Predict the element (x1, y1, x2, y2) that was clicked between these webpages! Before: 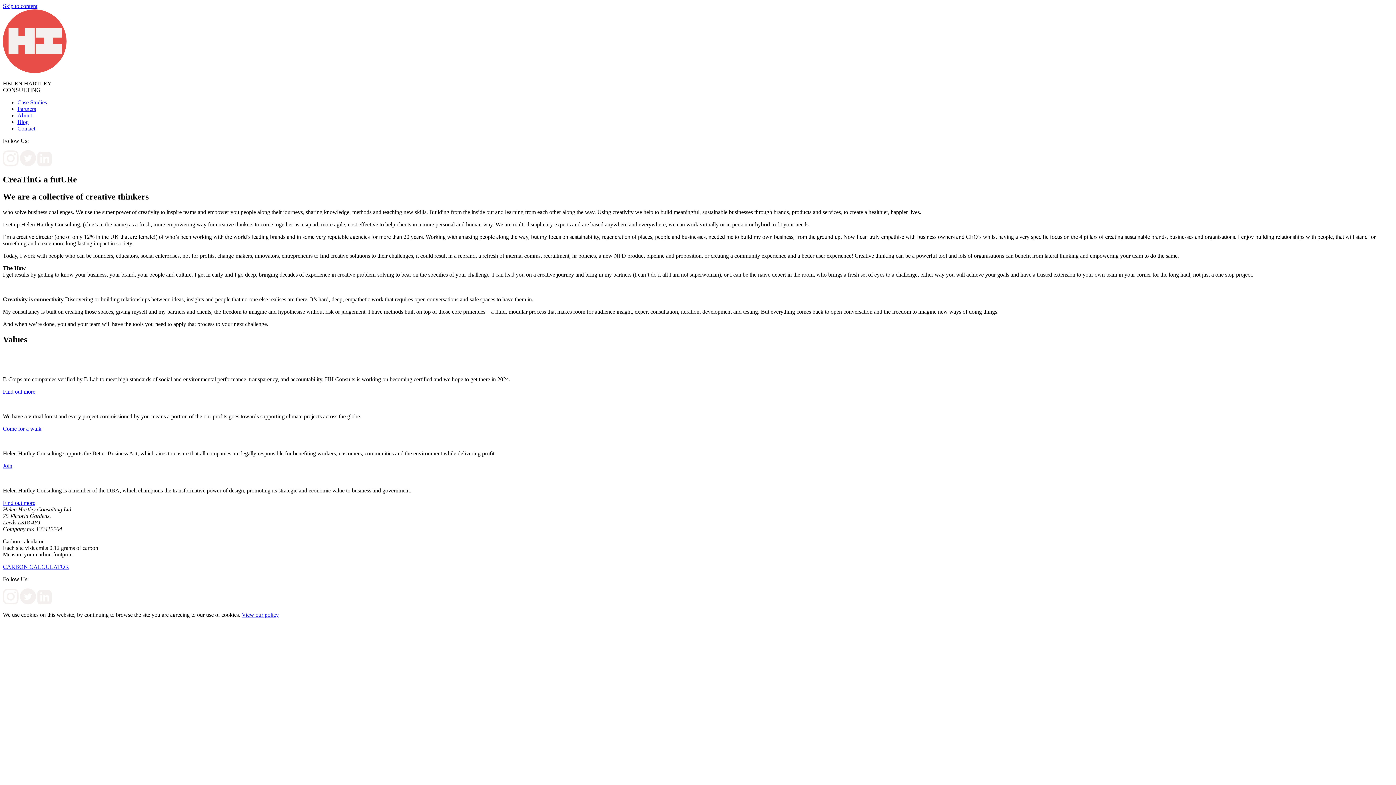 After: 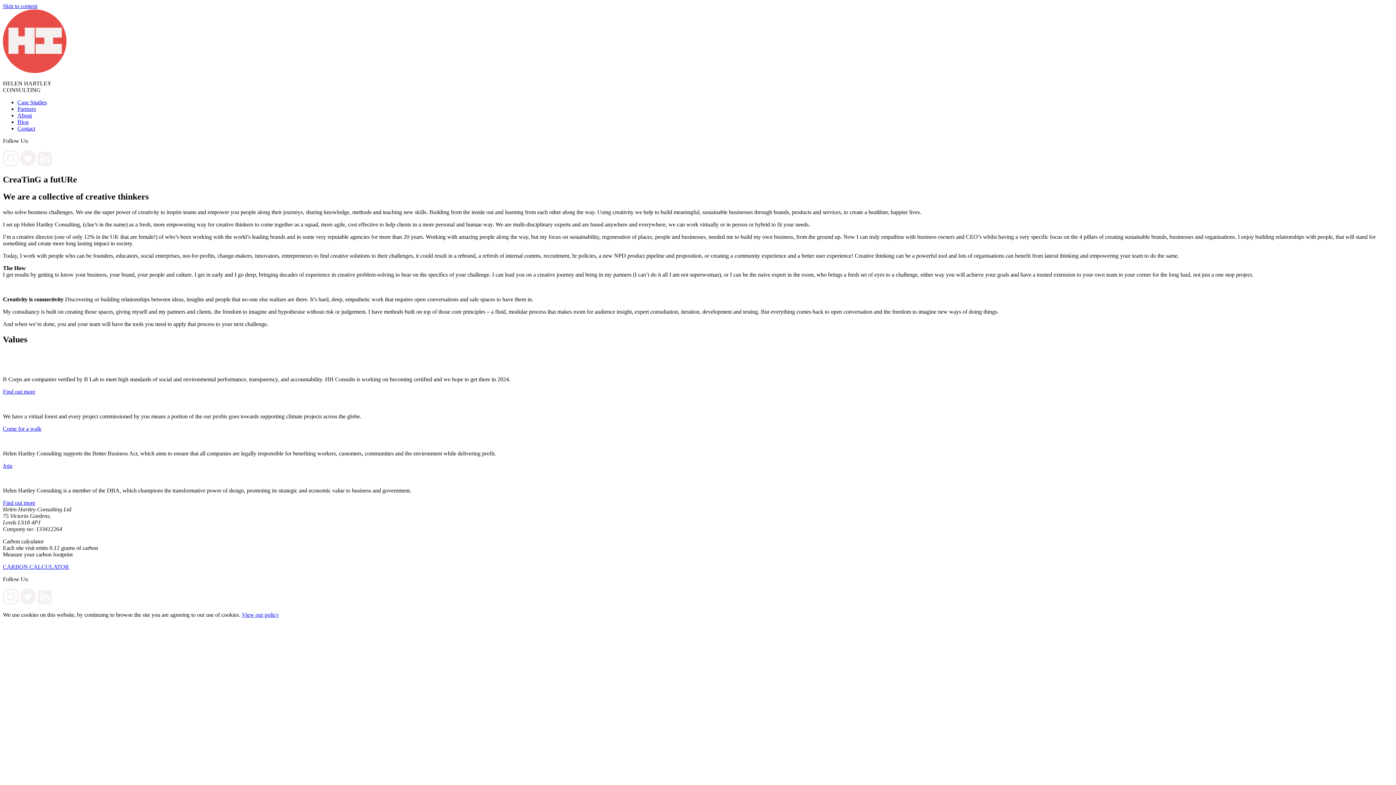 Action: bbox: (2, 388, 35, 395) label: Find out more